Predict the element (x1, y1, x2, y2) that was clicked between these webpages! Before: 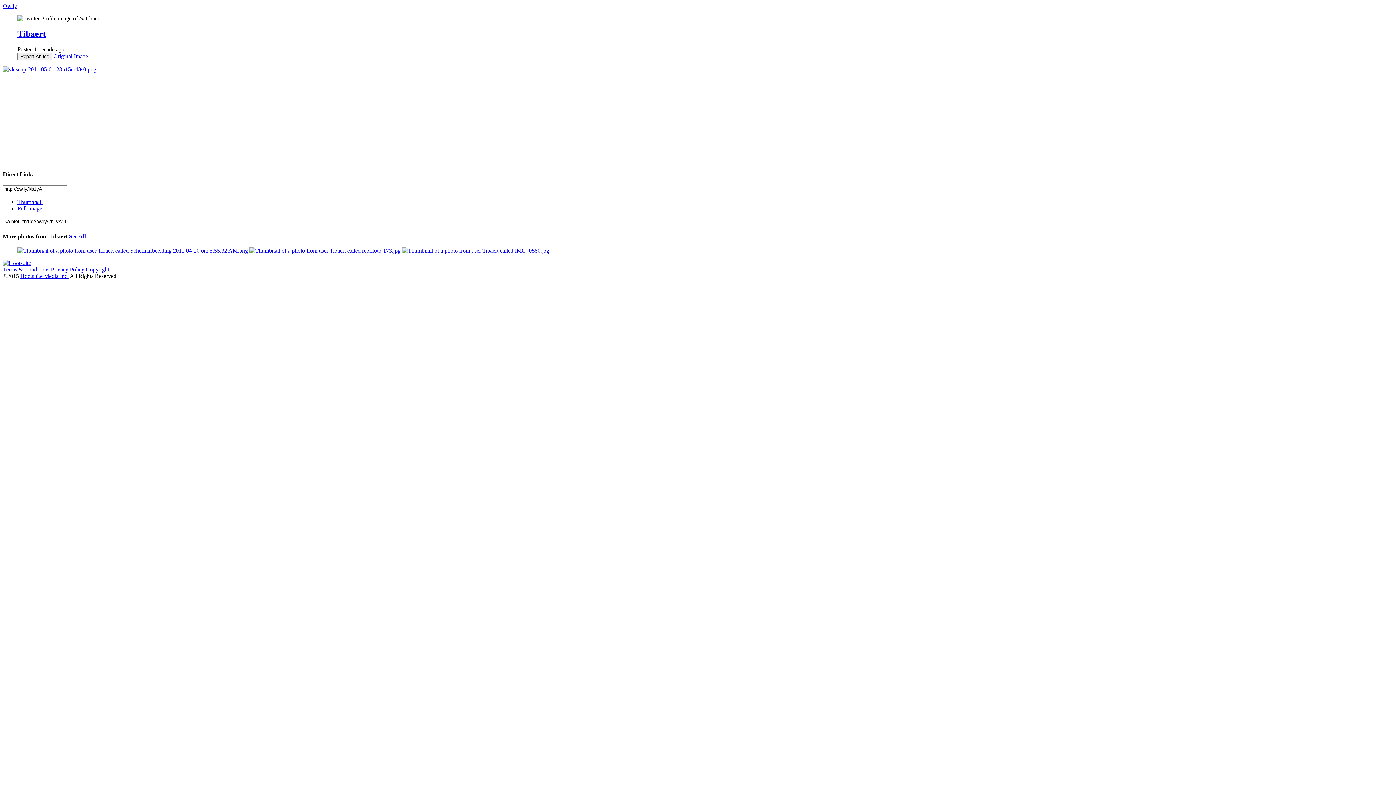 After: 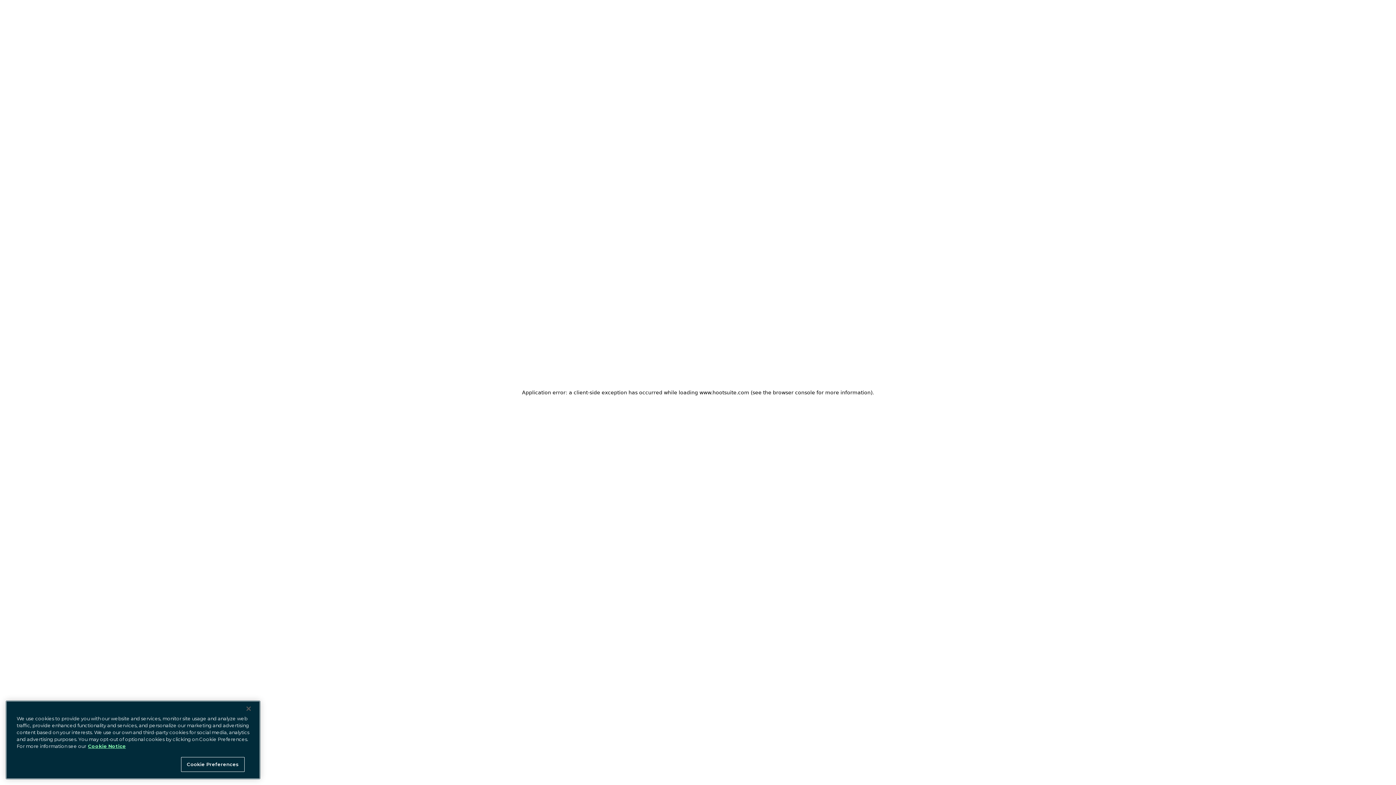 Action: bbox: (85, 266, 109, 272) label: Copyright